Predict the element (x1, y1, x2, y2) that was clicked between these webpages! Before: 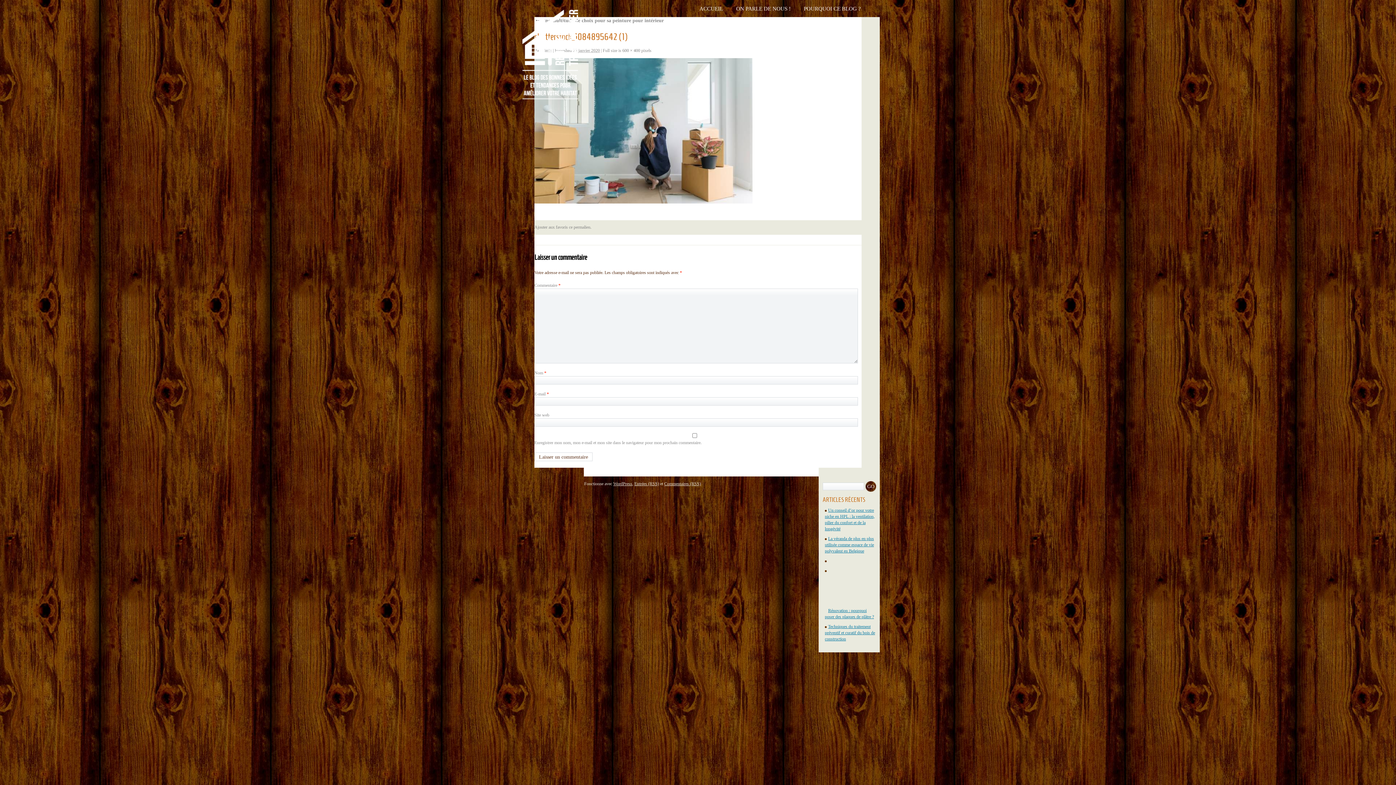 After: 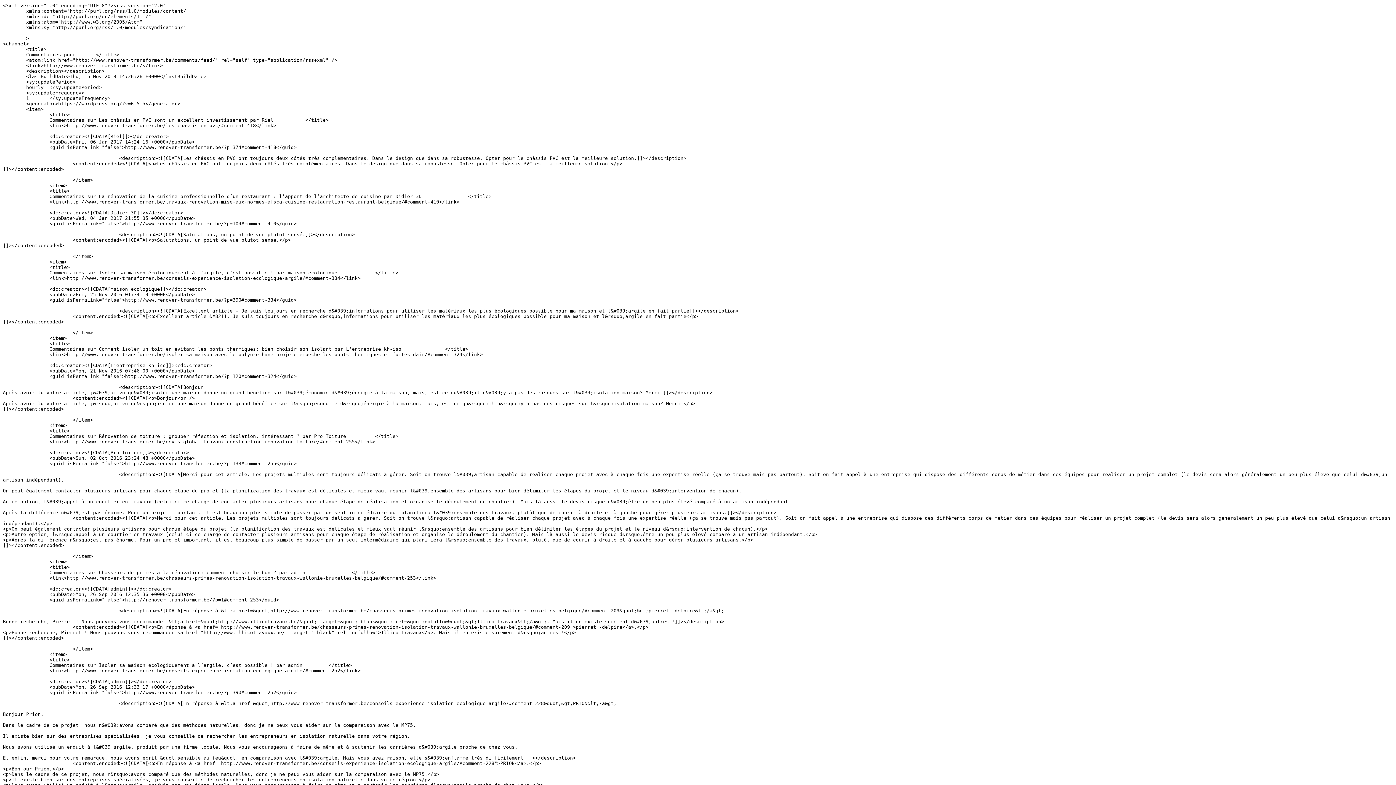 Action: bbox: (664, 481, 701, 486) label: Commentaires (RSS)